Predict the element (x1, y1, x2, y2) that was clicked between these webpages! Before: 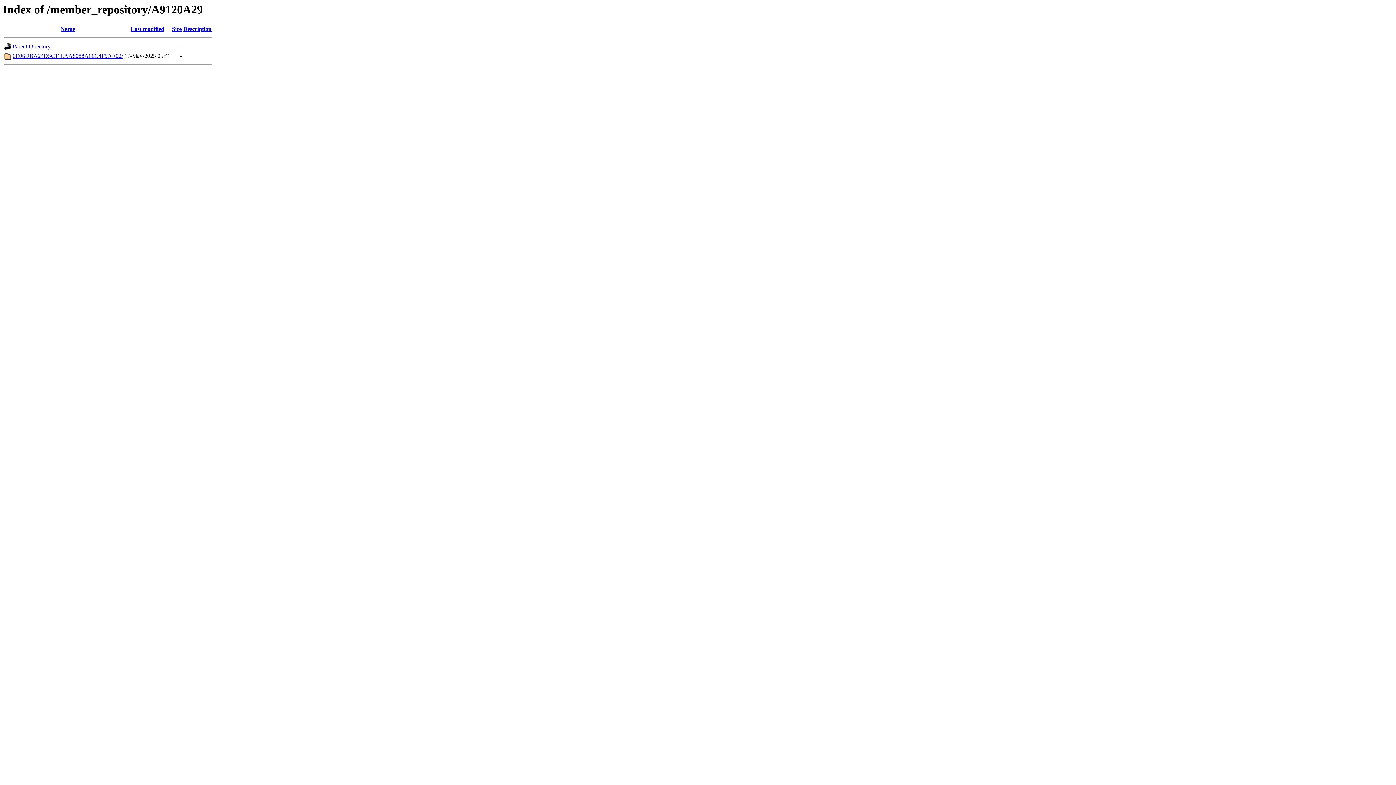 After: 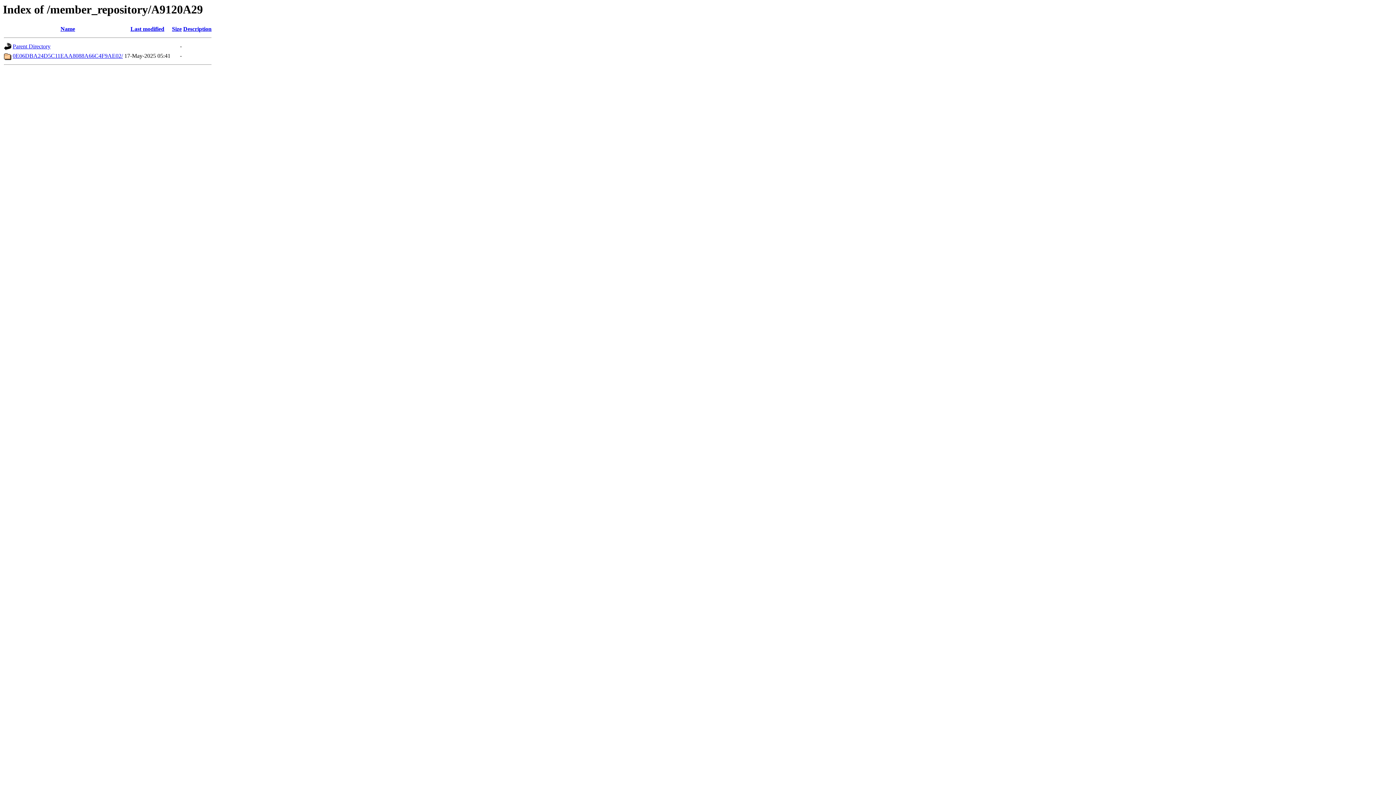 Action: bbox: (60, 25, 75, 32) label: Name